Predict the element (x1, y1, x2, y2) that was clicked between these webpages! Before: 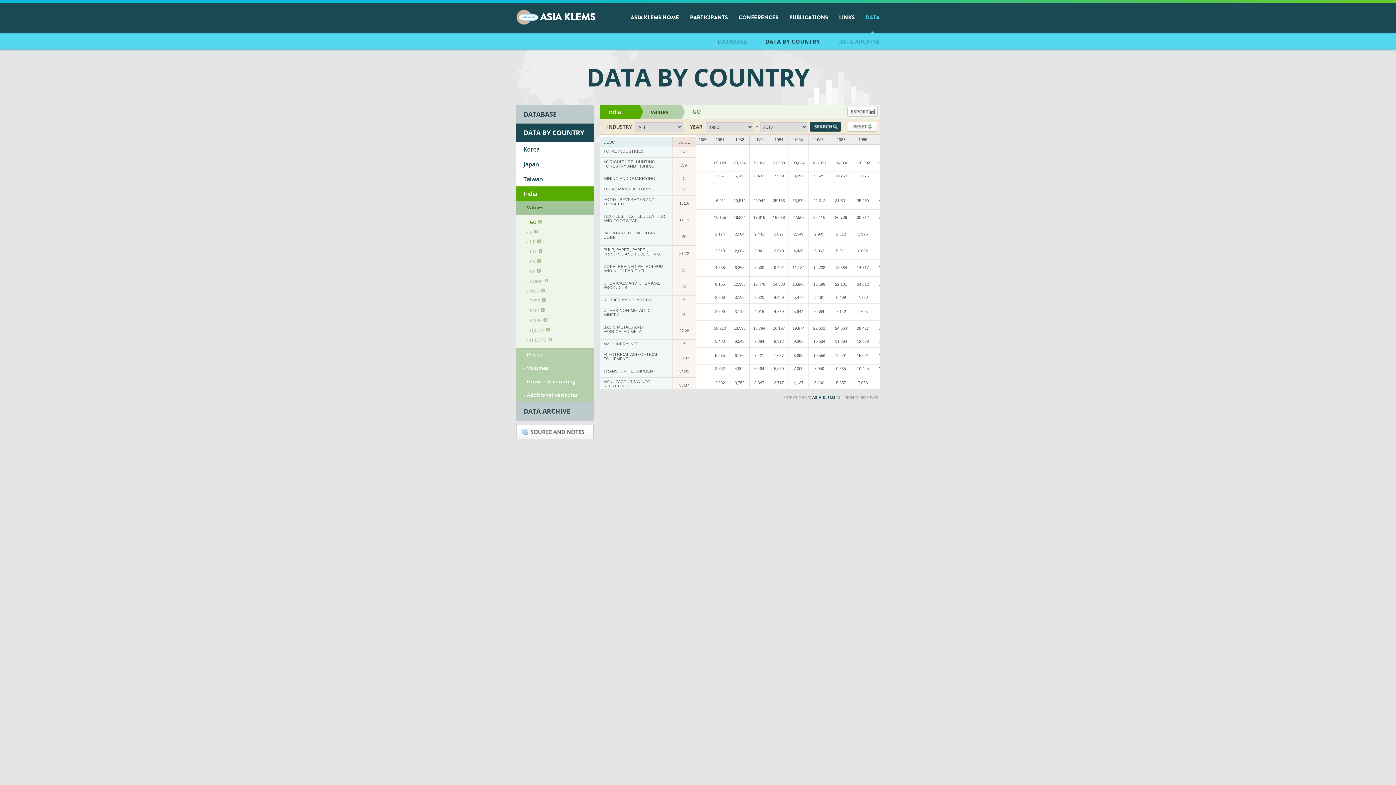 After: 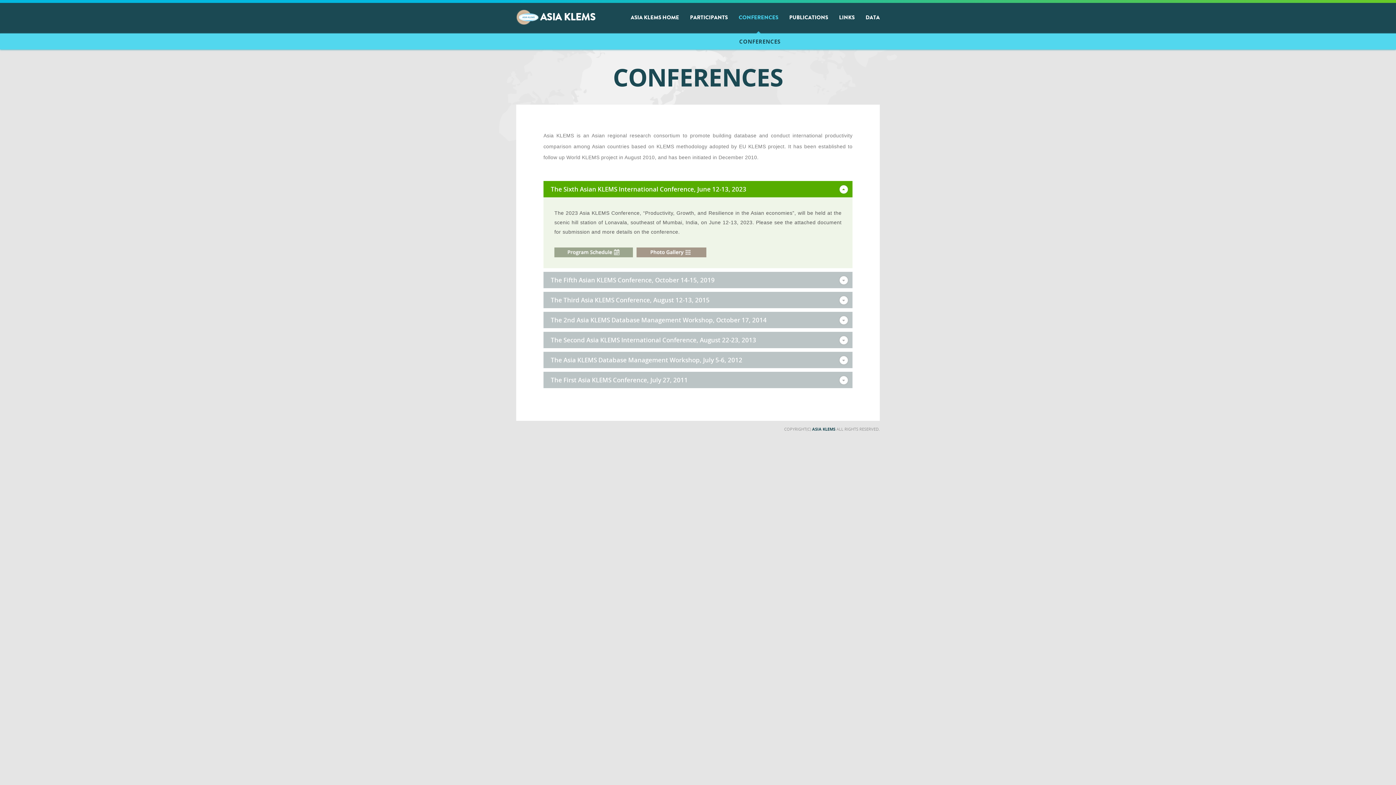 Action: bbox: (738, 13, 778, 21) label: CONFERENCES